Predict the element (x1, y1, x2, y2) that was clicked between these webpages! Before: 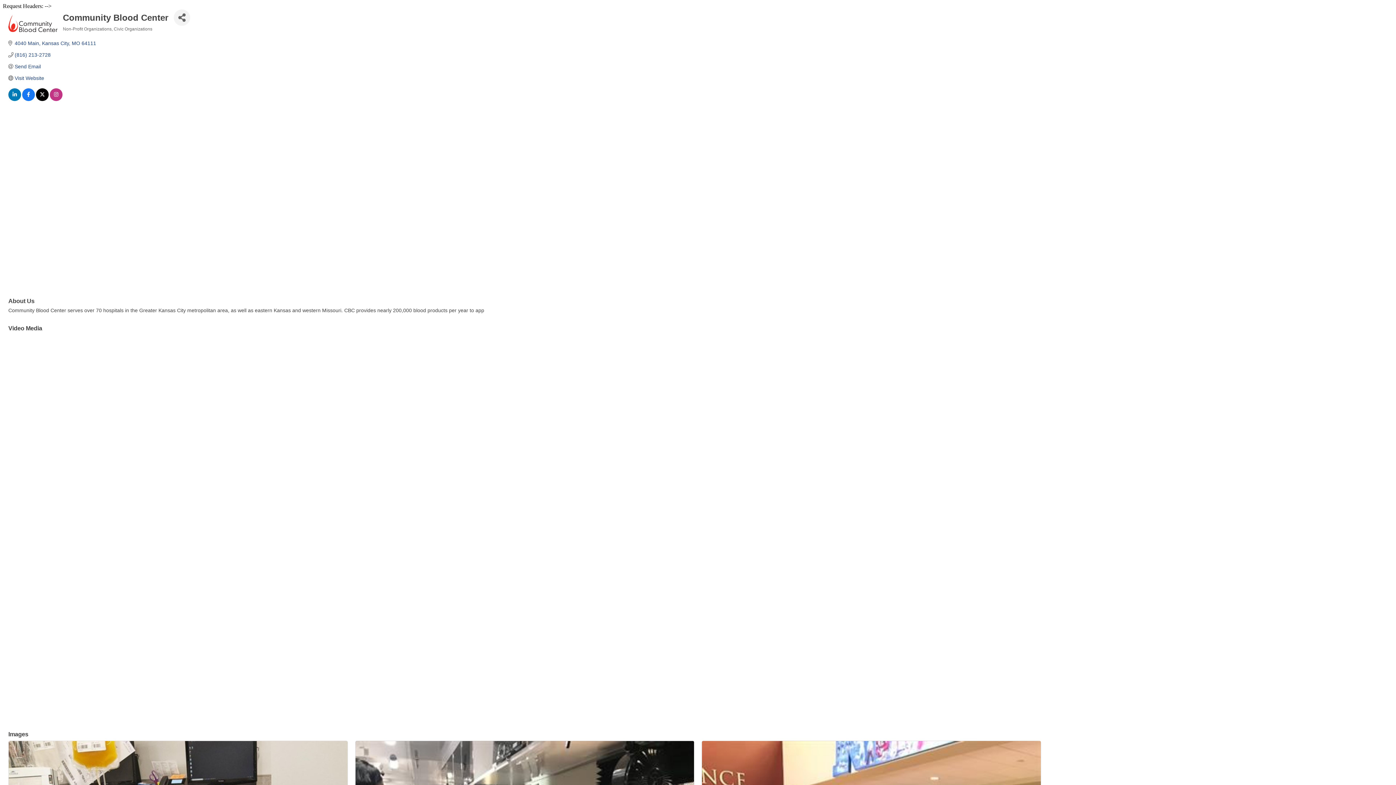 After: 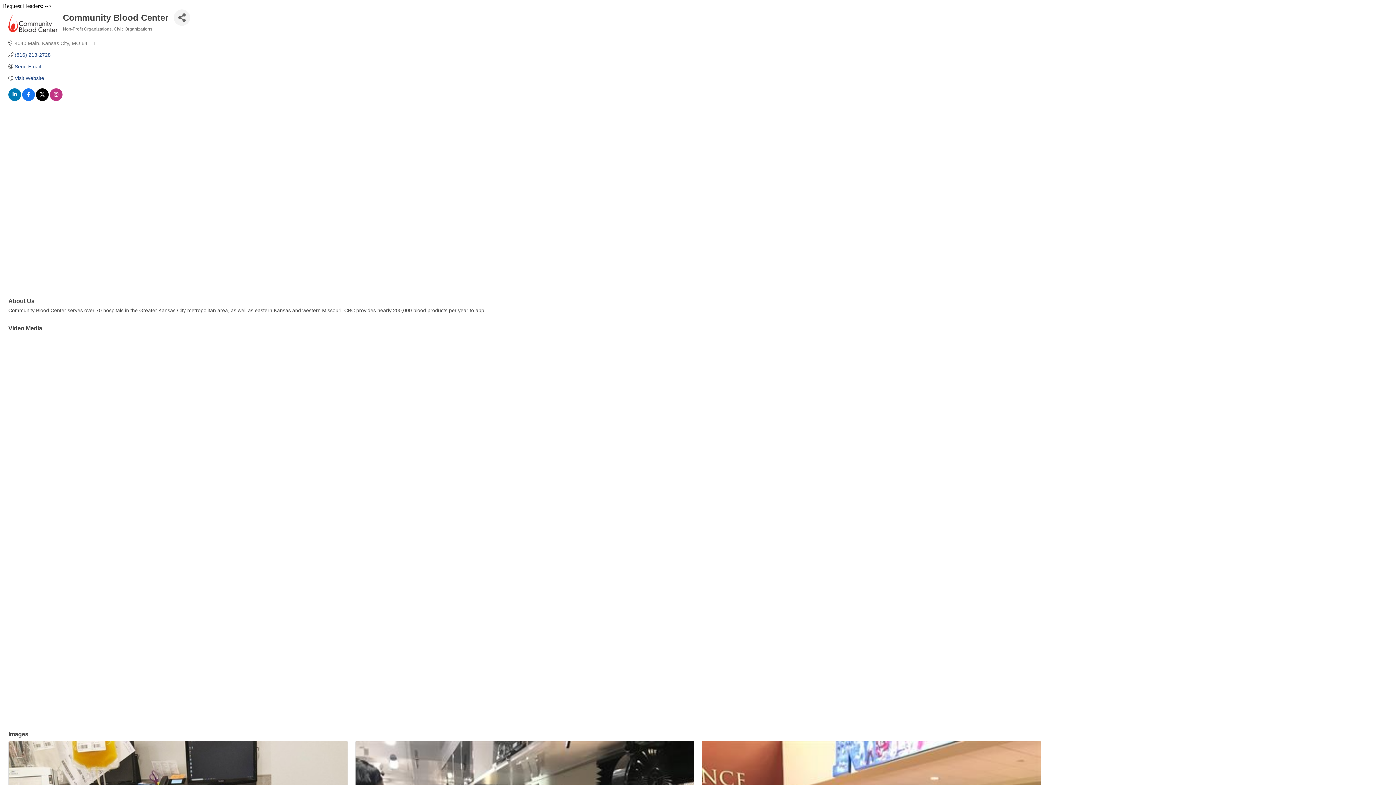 Action: label: 4040 Main Kansas City MO 64111 bbox: (14, 40, 96, 46)